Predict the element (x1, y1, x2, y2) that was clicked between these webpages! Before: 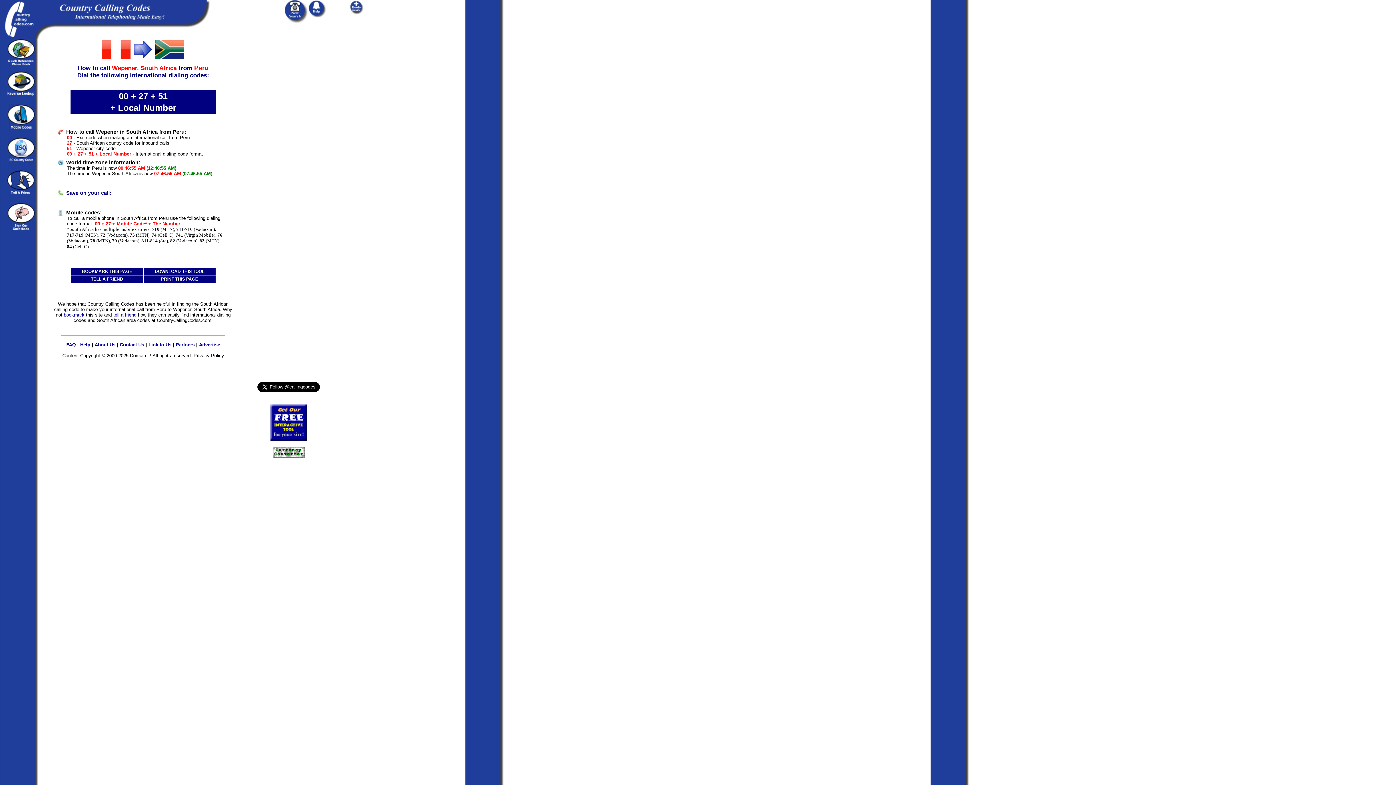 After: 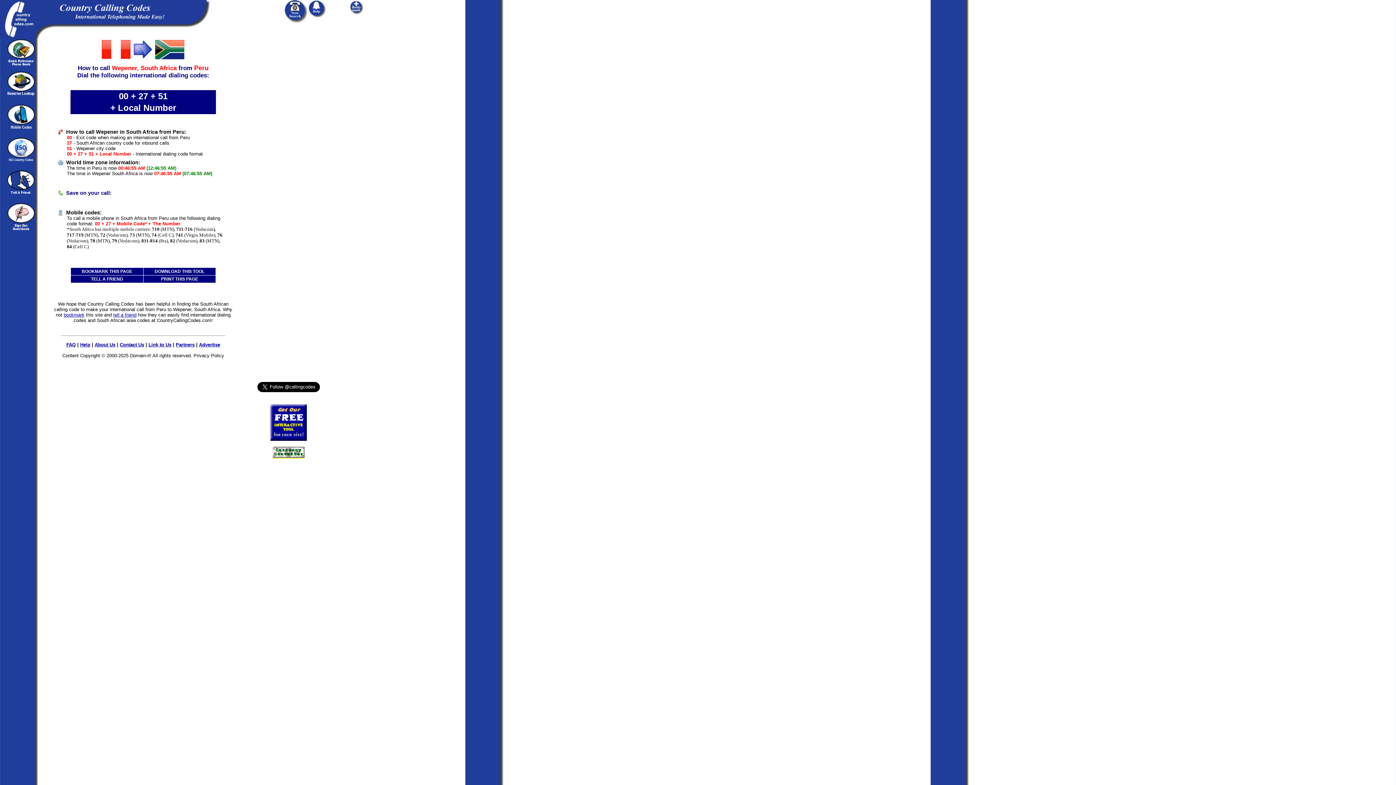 Action: bbox: (272, 453, 304, 459)